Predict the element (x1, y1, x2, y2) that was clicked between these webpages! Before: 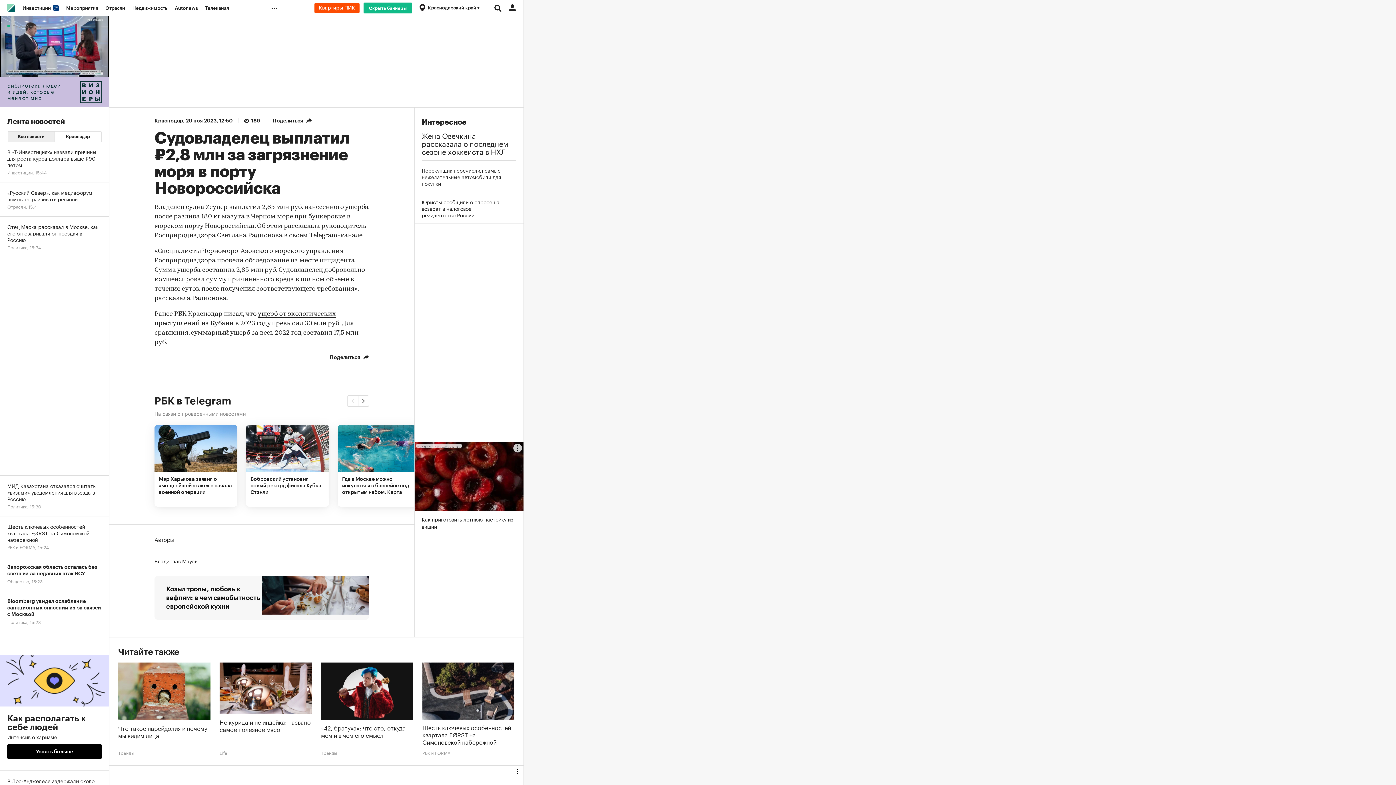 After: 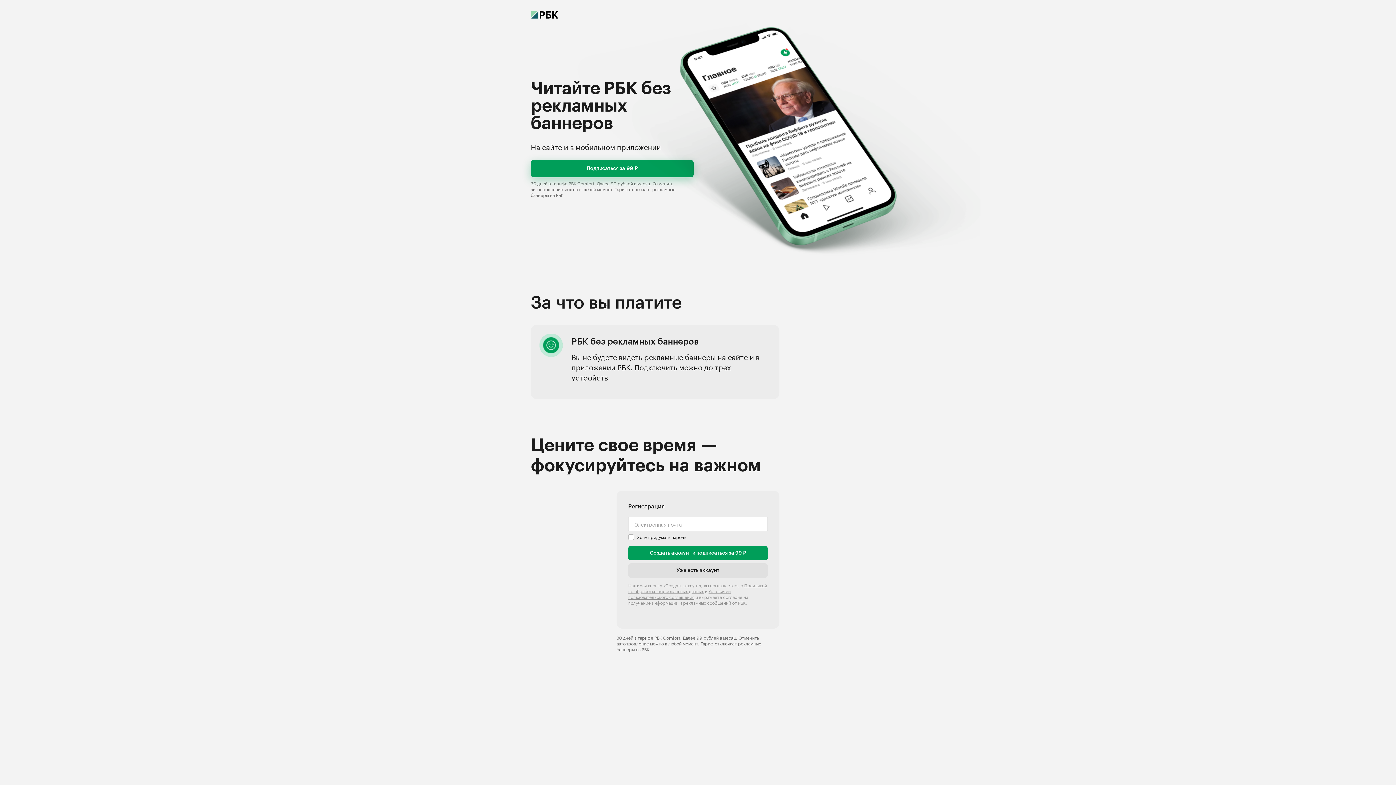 Action: label: Скрыть баннеры bbox: (363, 2, 412, 13)